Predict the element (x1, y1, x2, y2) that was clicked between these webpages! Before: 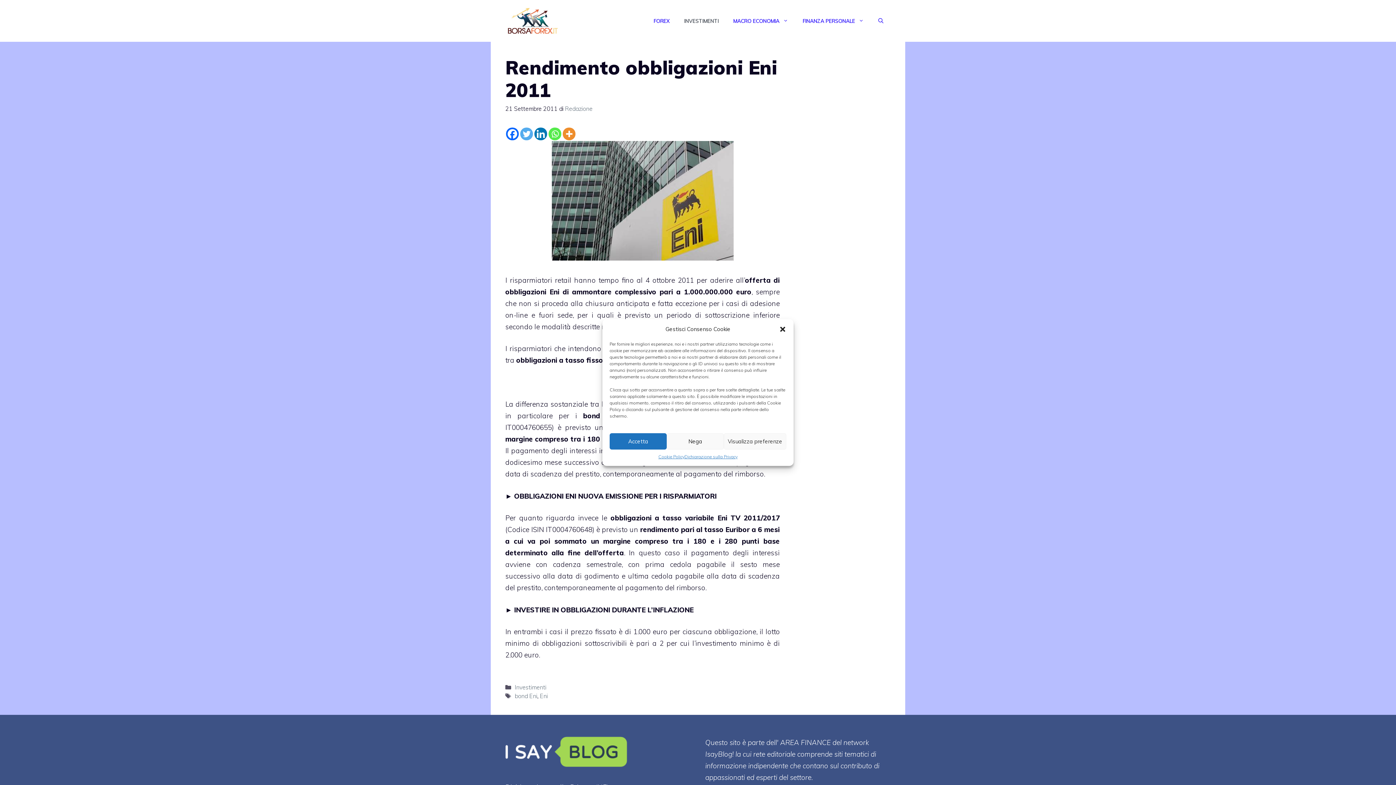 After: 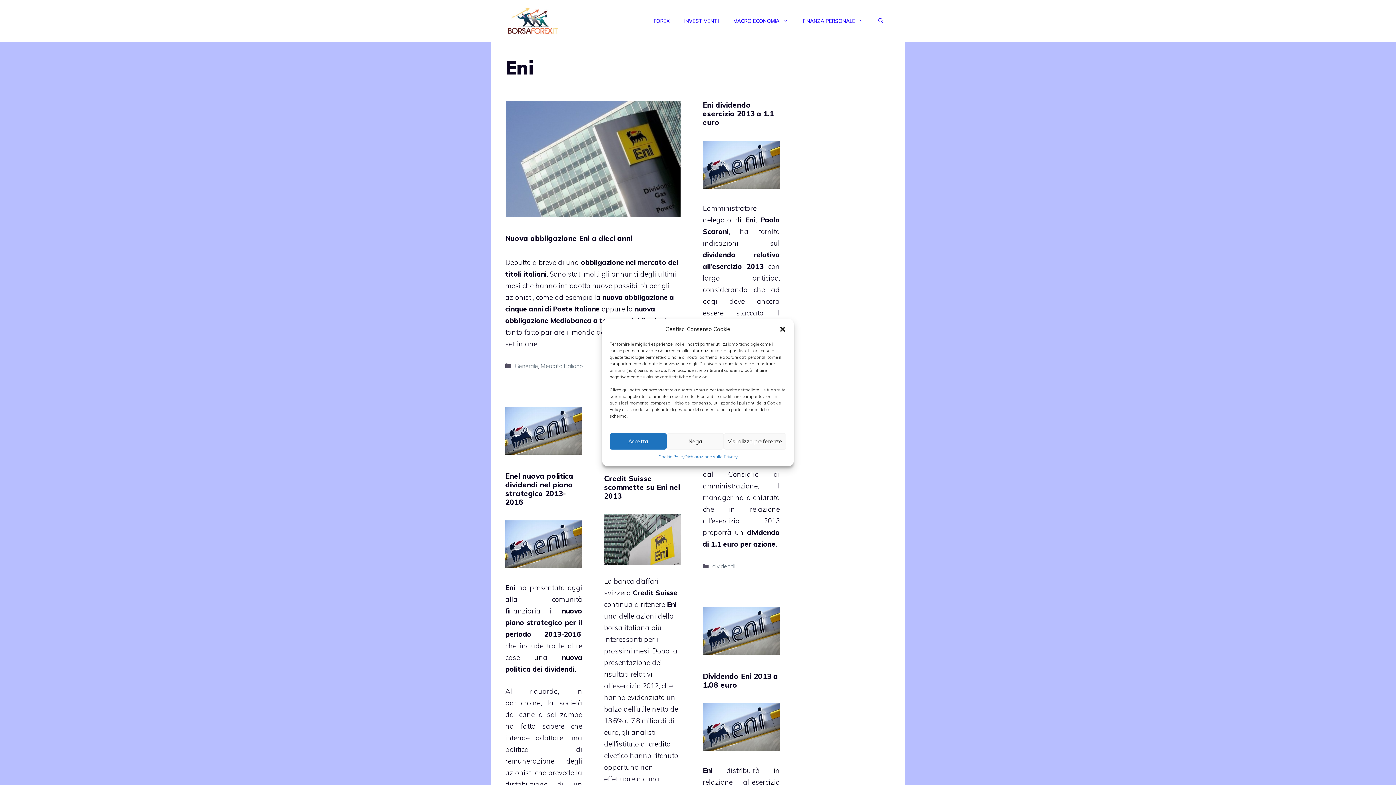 Action: label: Eni bbox: (549, 287, 559, 296)